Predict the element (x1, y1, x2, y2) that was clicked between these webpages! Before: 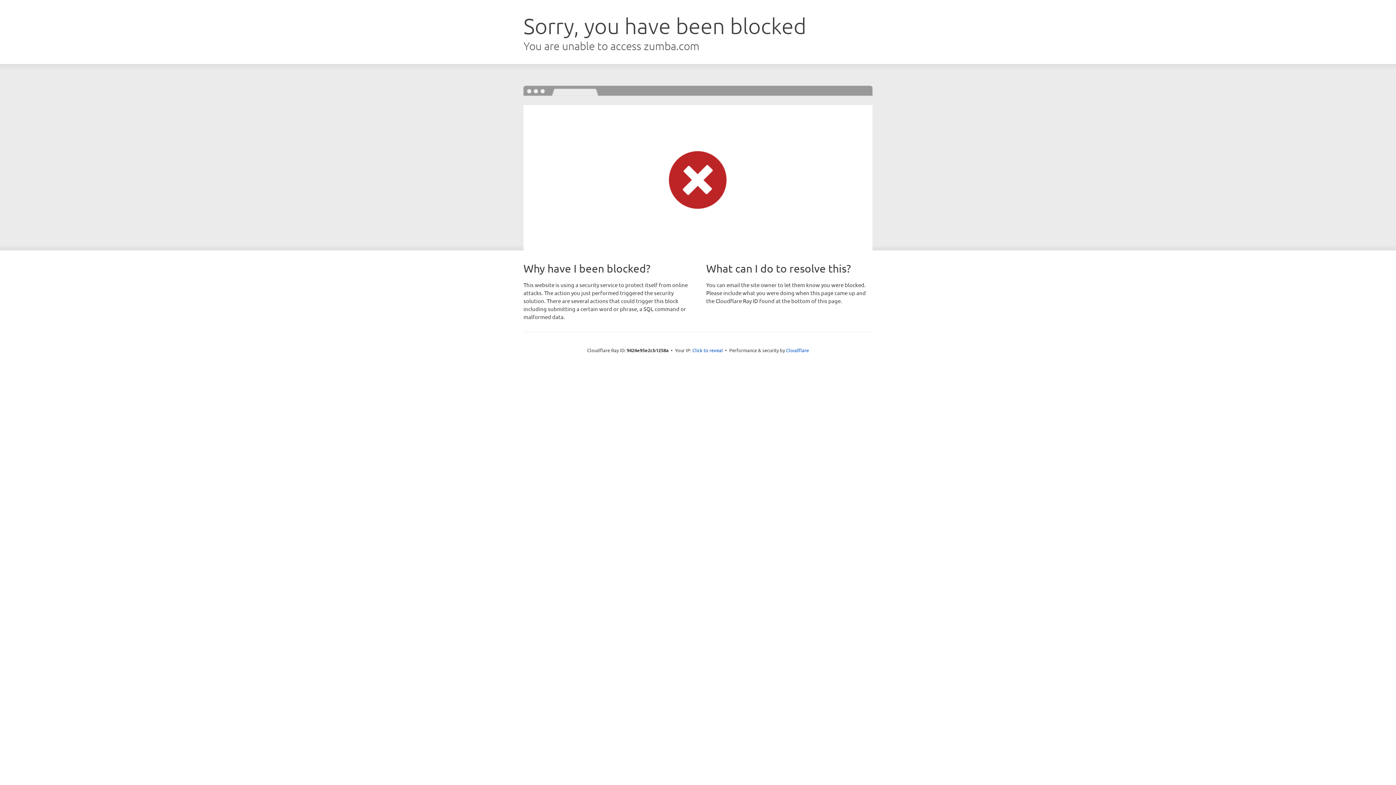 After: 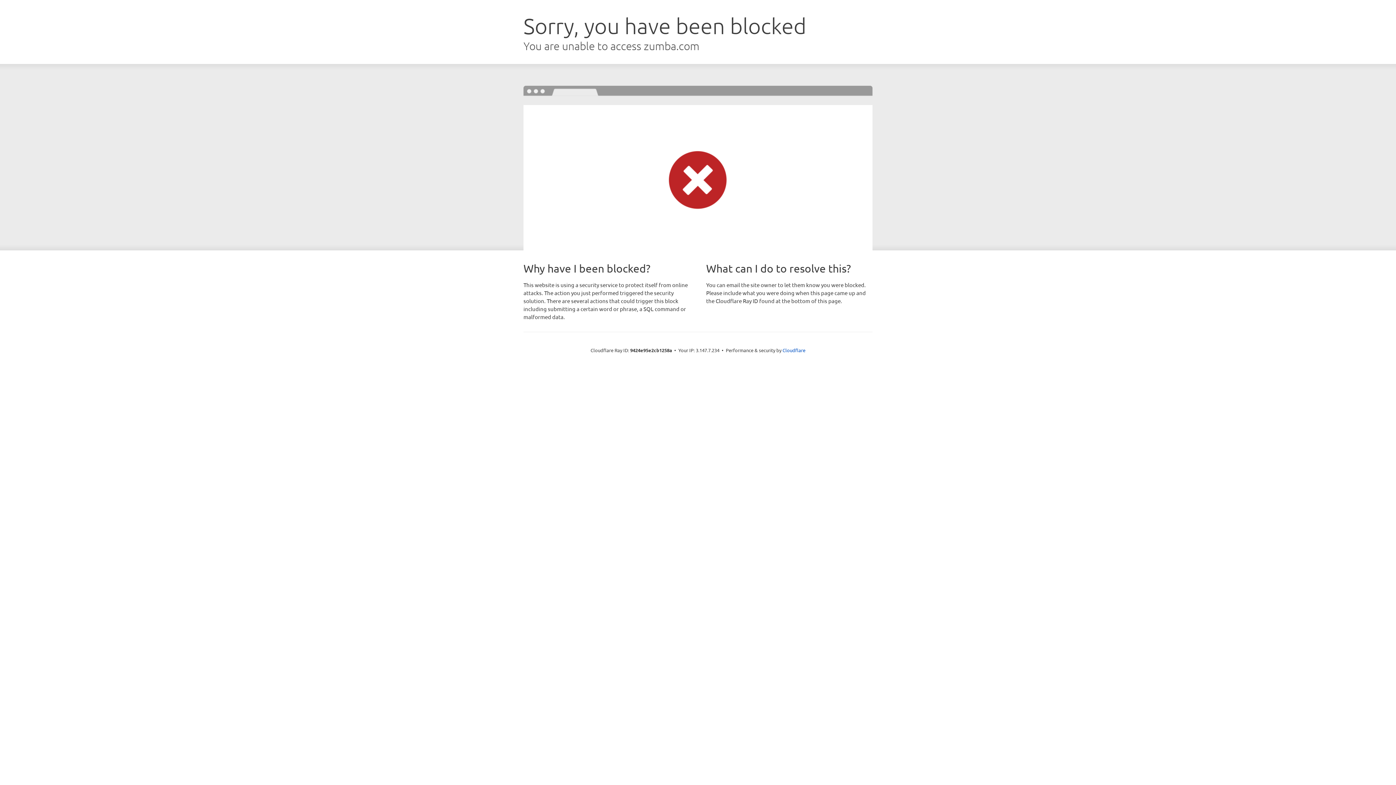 Action: label: Click to reveal bbox: (692, 346, 723, 353)